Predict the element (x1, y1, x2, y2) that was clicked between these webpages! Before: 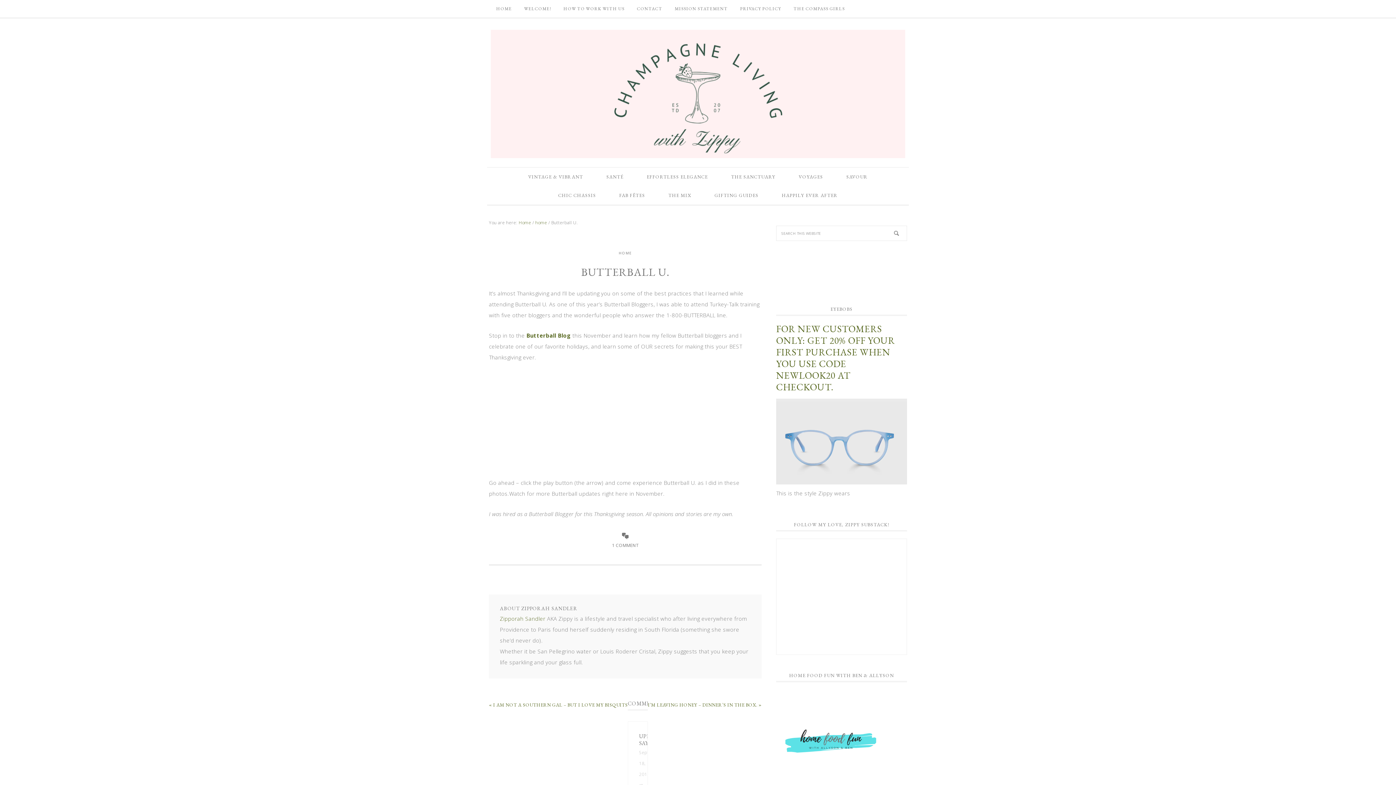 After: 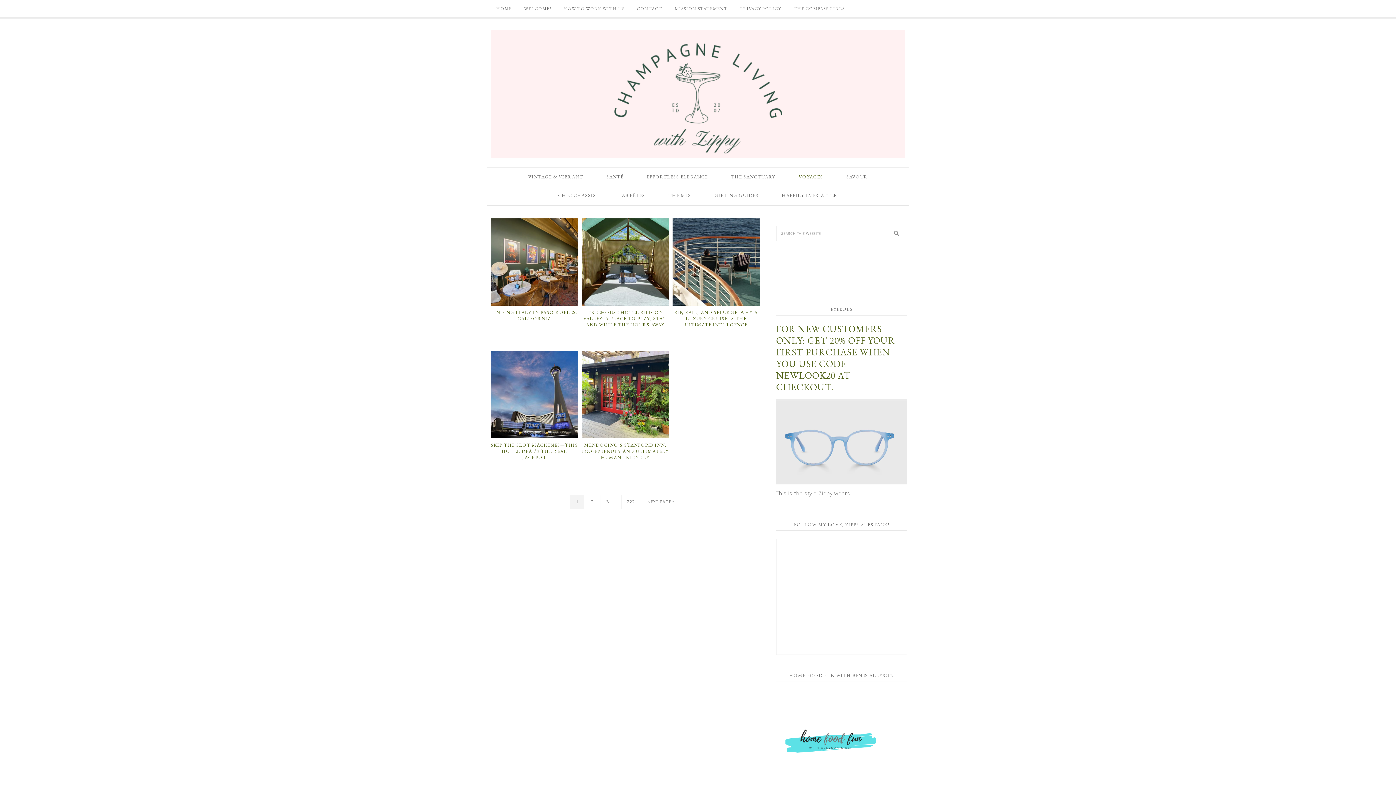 Action: bbox: (788, 167, 834, 186) label: VOYAGES